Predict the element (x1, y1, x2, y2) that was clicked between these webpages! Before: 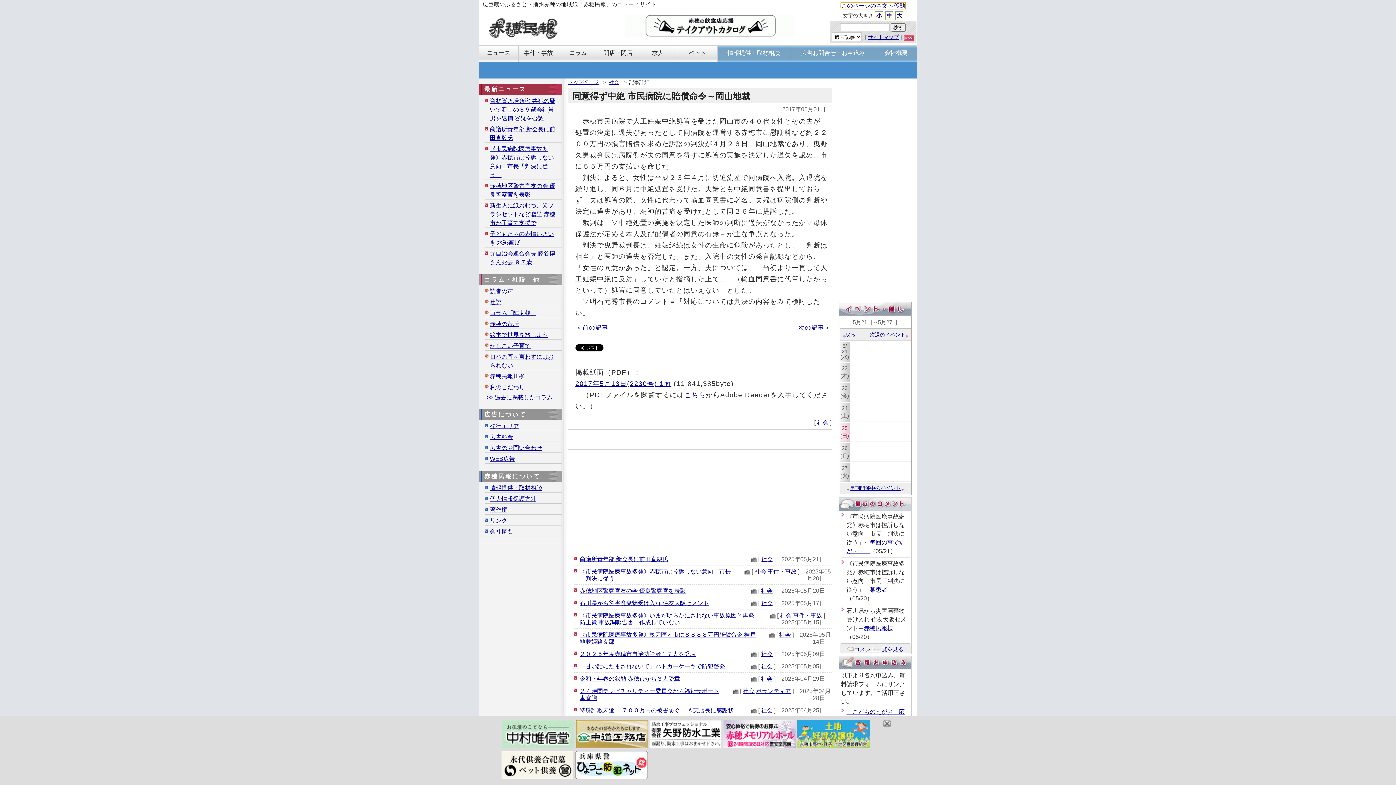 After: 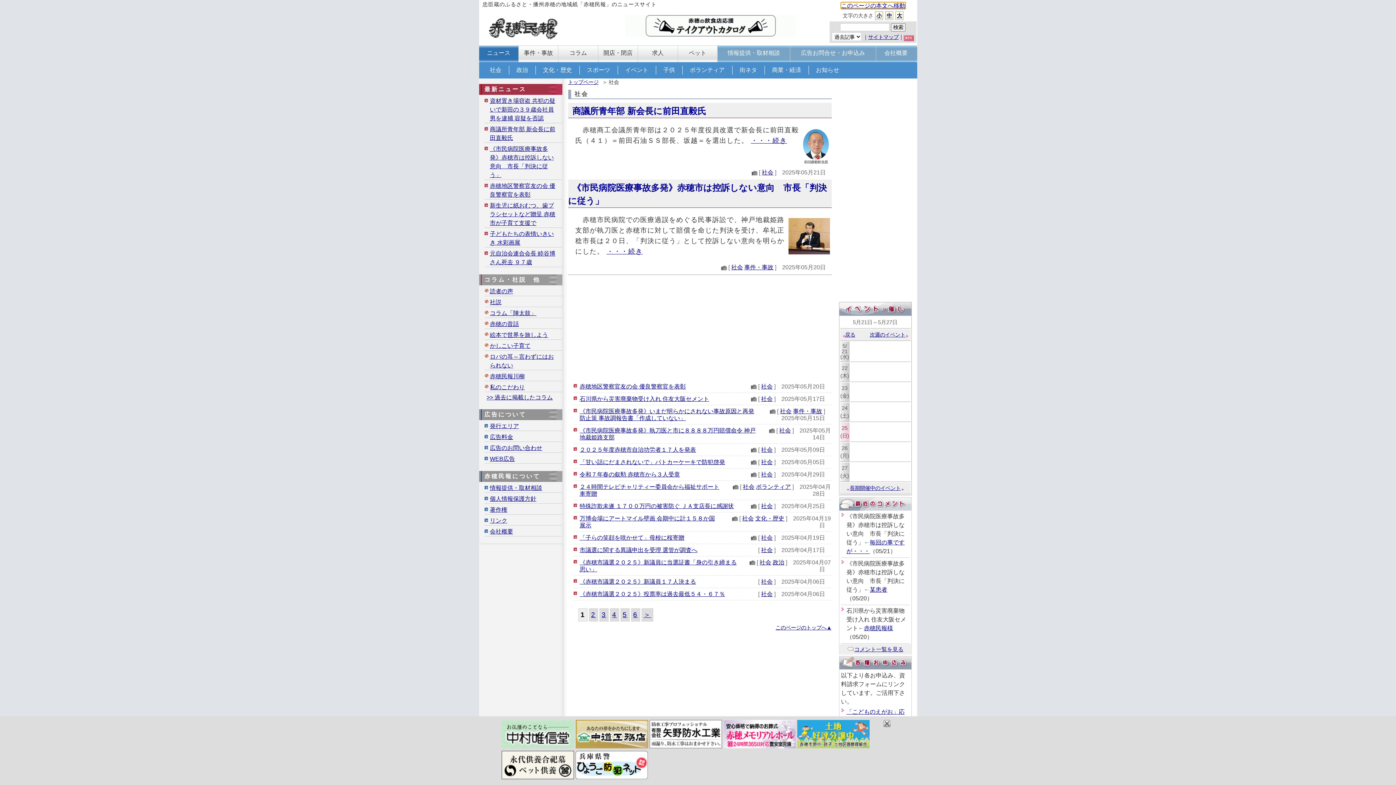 Action: bbox: (779, 632, 791, 638) label: 社会